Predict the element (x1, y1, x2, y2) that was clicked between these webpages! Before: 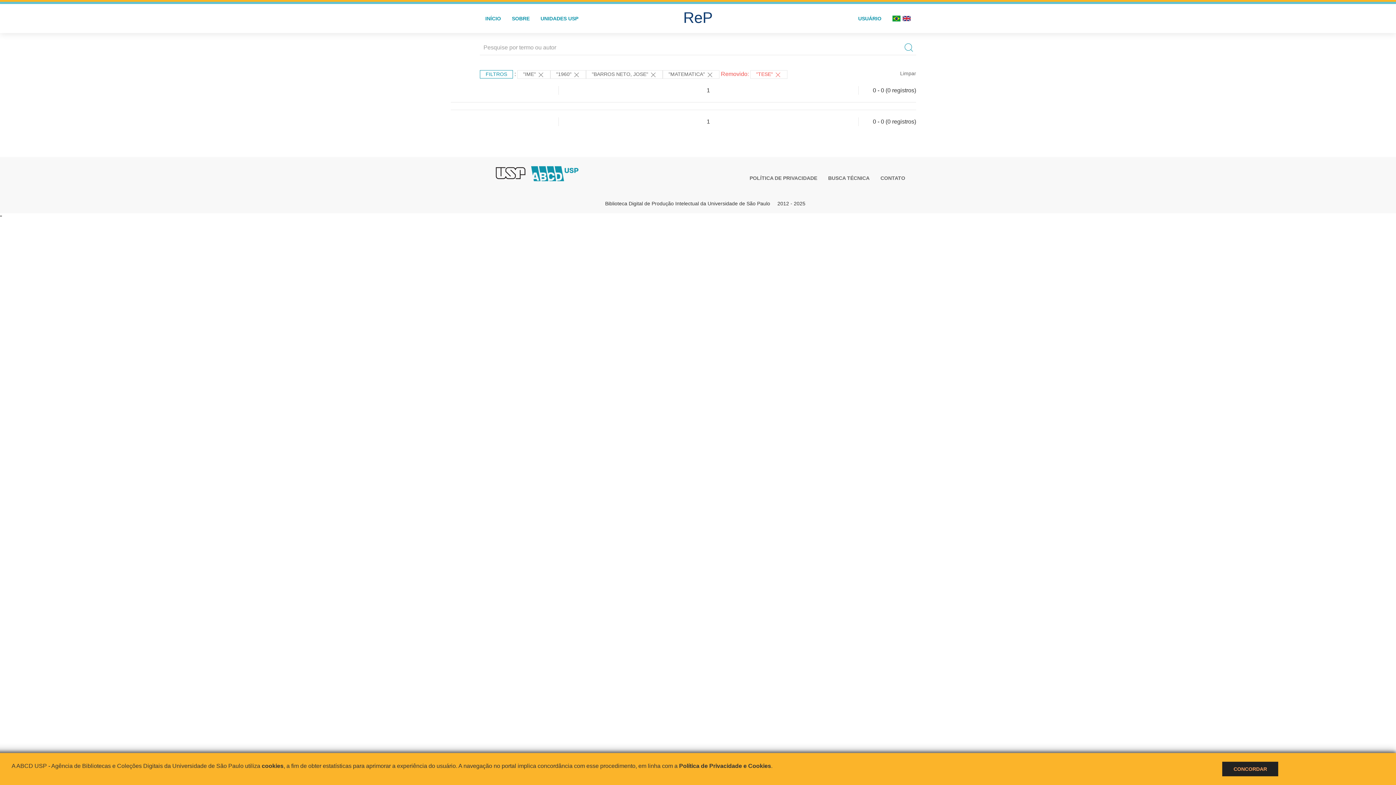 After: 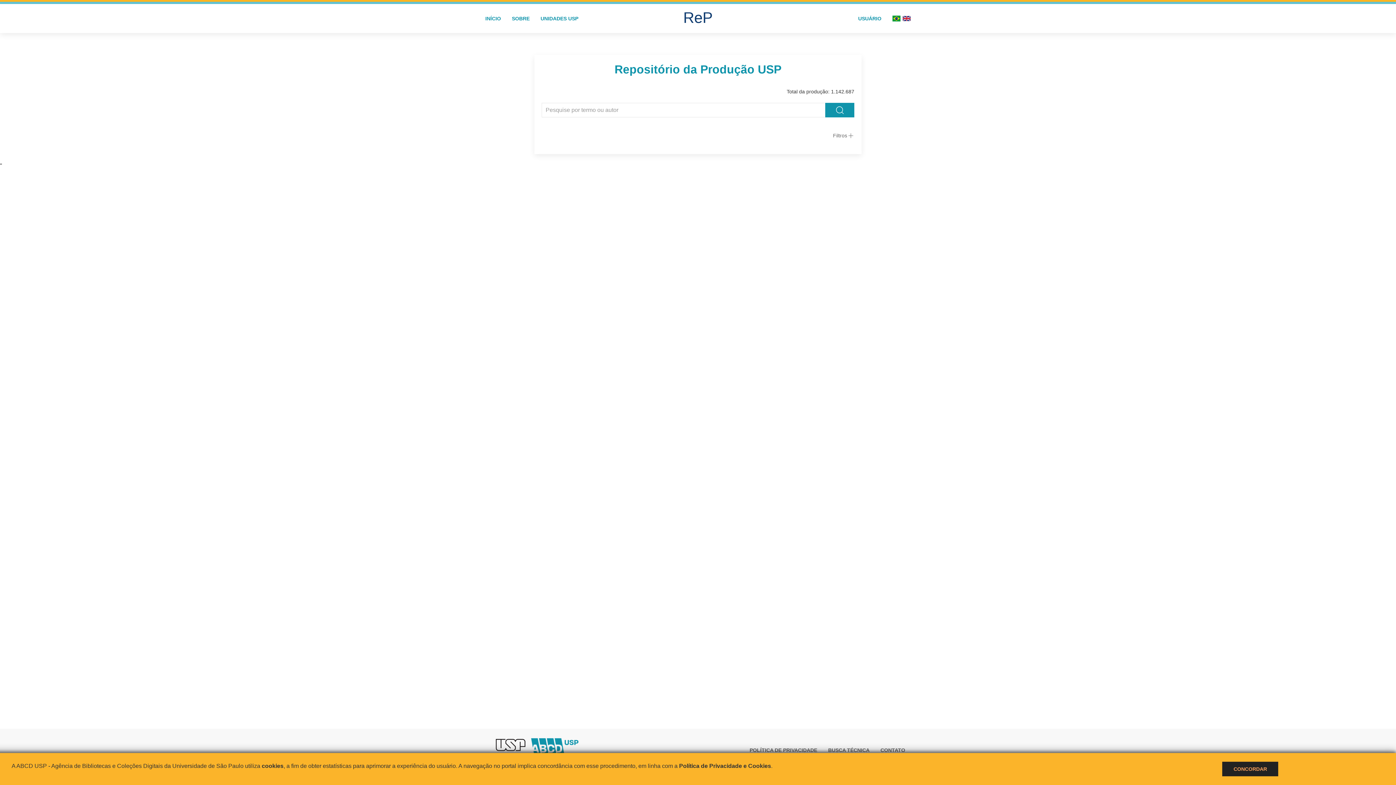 Action: label: Limpar bbox: (900, 69, 916, 77)